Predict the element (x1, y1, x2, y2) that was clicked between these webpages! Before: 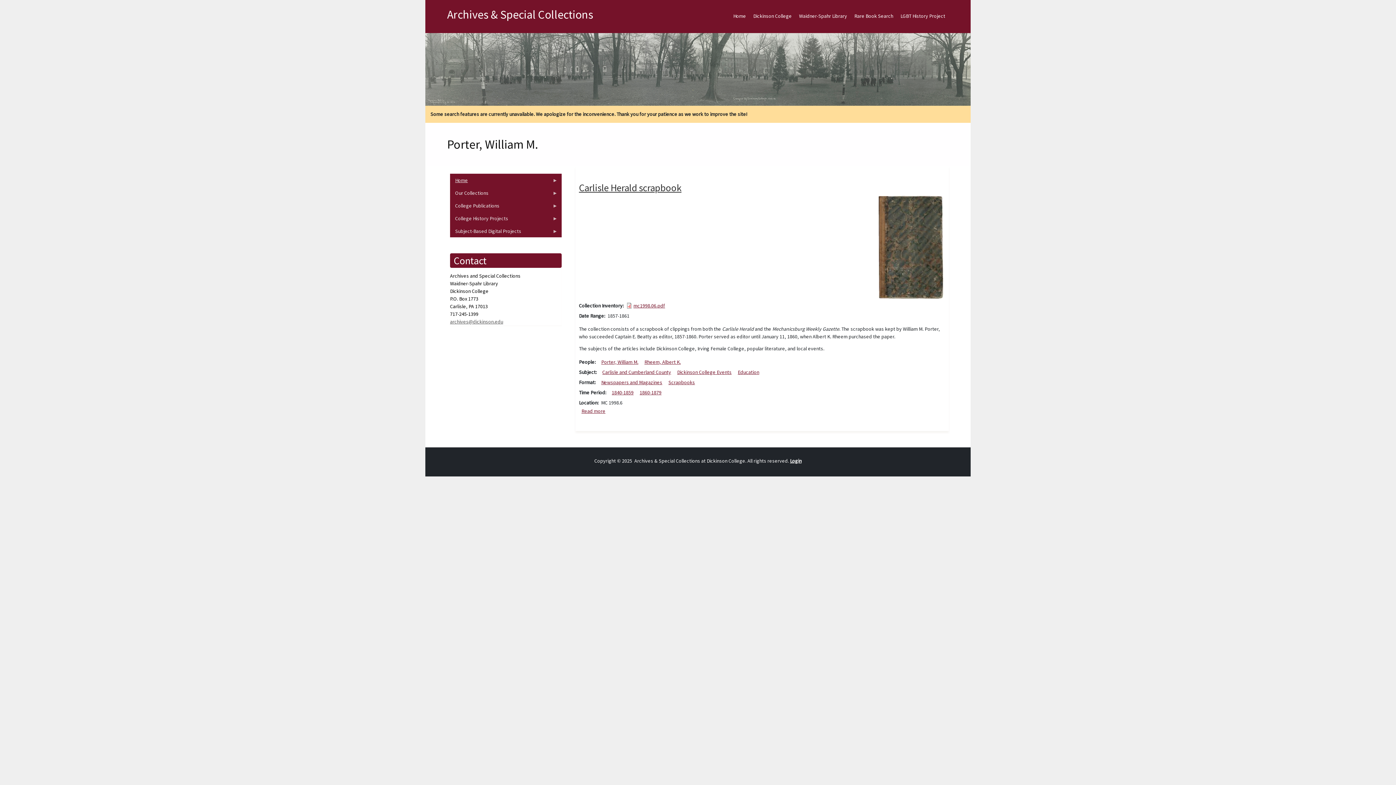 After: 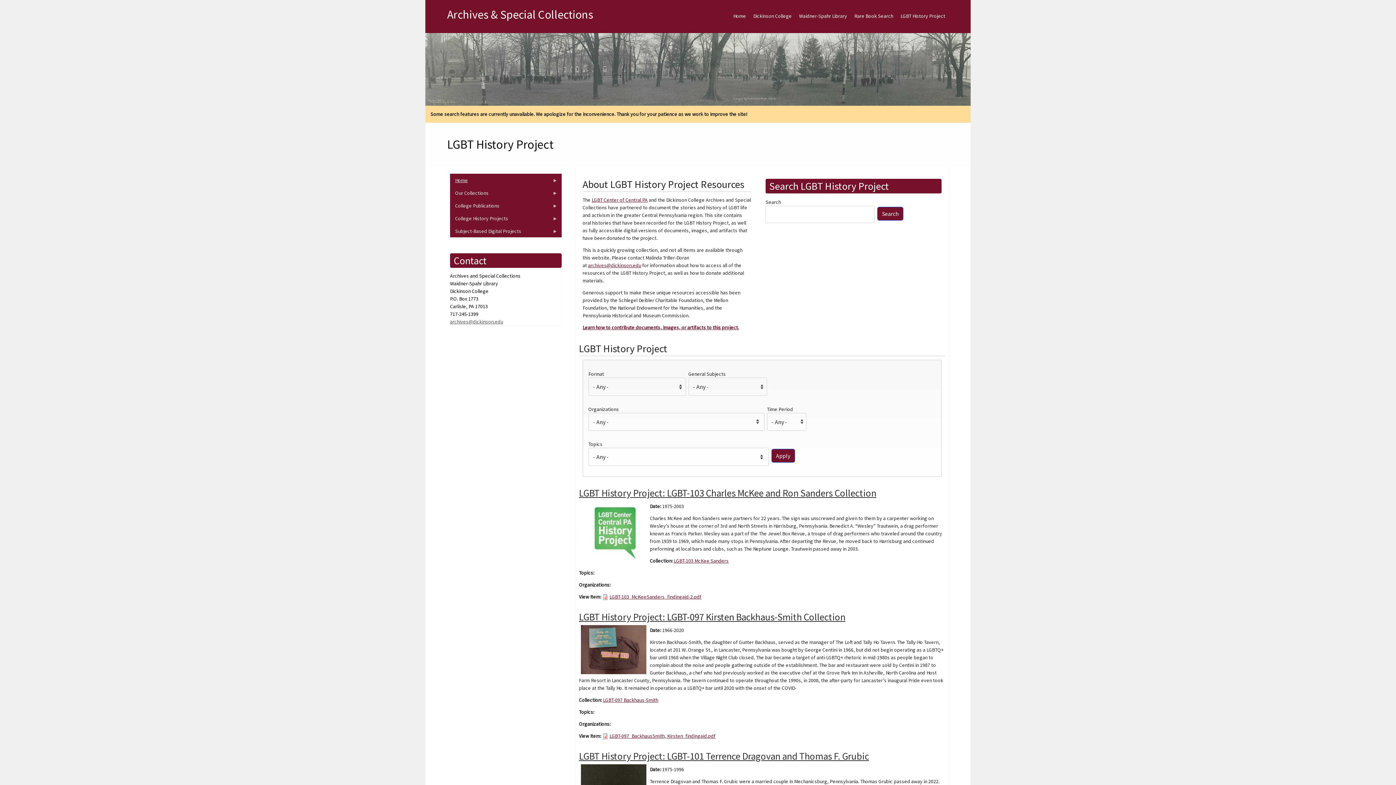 Action: bbox: (897, 6, 949, 25) label: LGBT History Project